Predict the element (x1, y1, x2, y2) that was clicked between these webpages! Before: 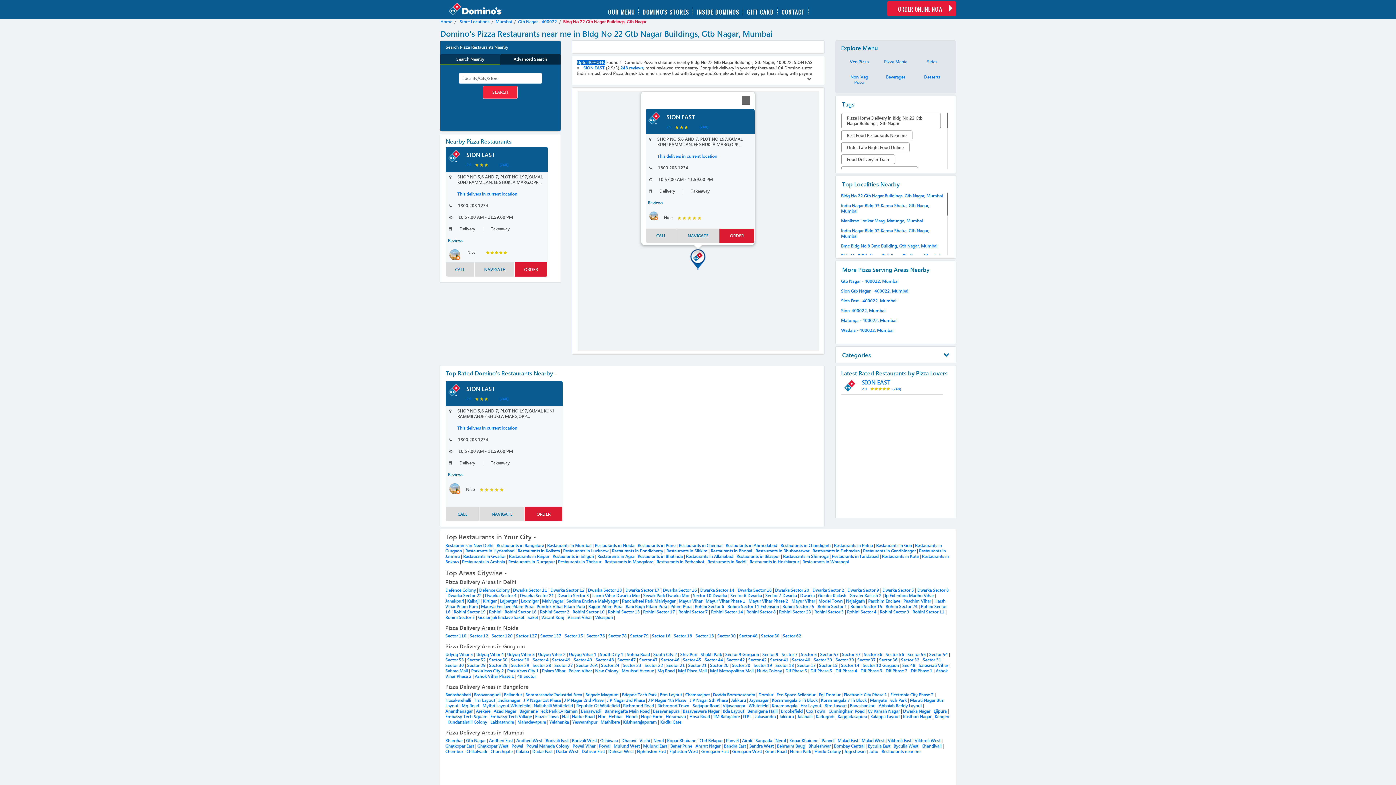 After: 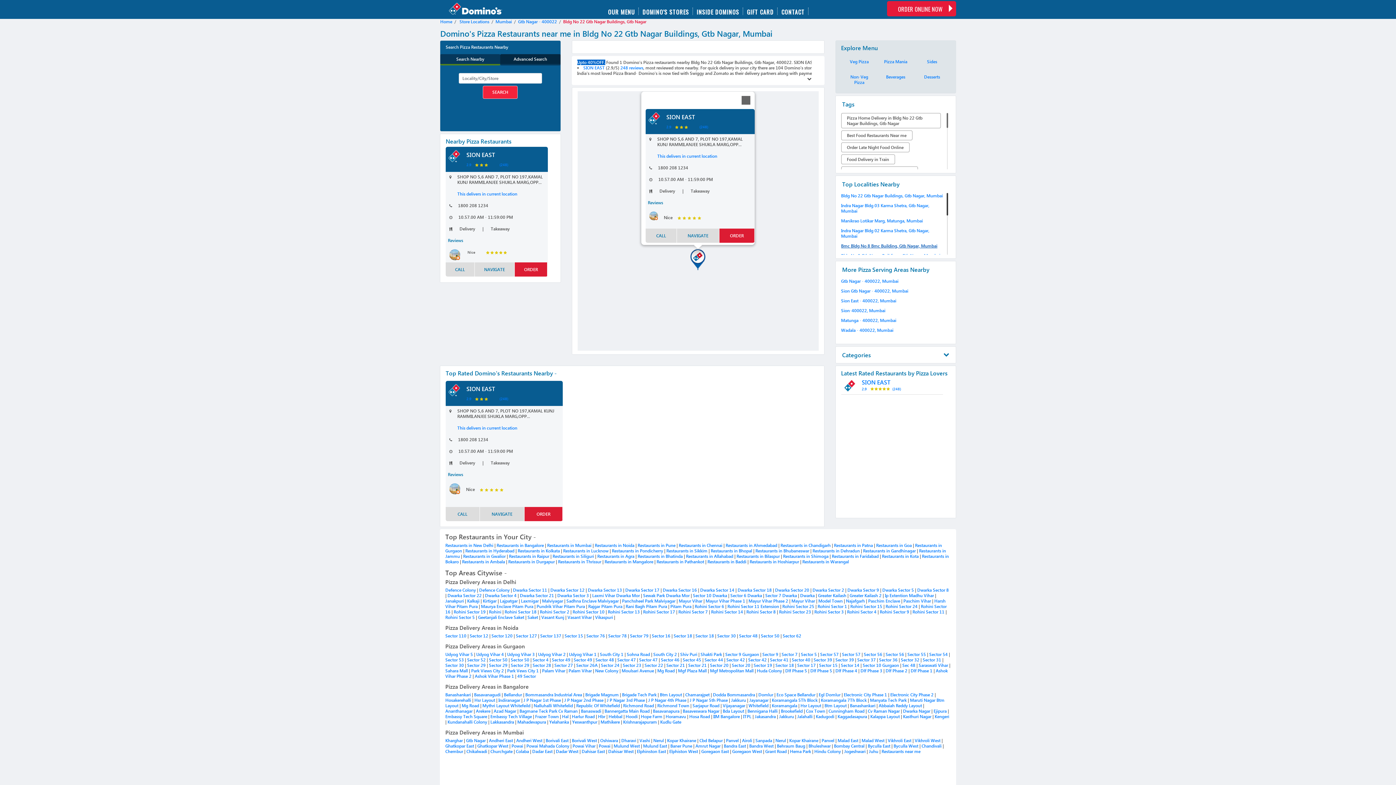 Action: bbox: (841, 243, 937, 248) label: Bmc Bldg No 8 Bmc Building, Gtb Nagar, Mumbai